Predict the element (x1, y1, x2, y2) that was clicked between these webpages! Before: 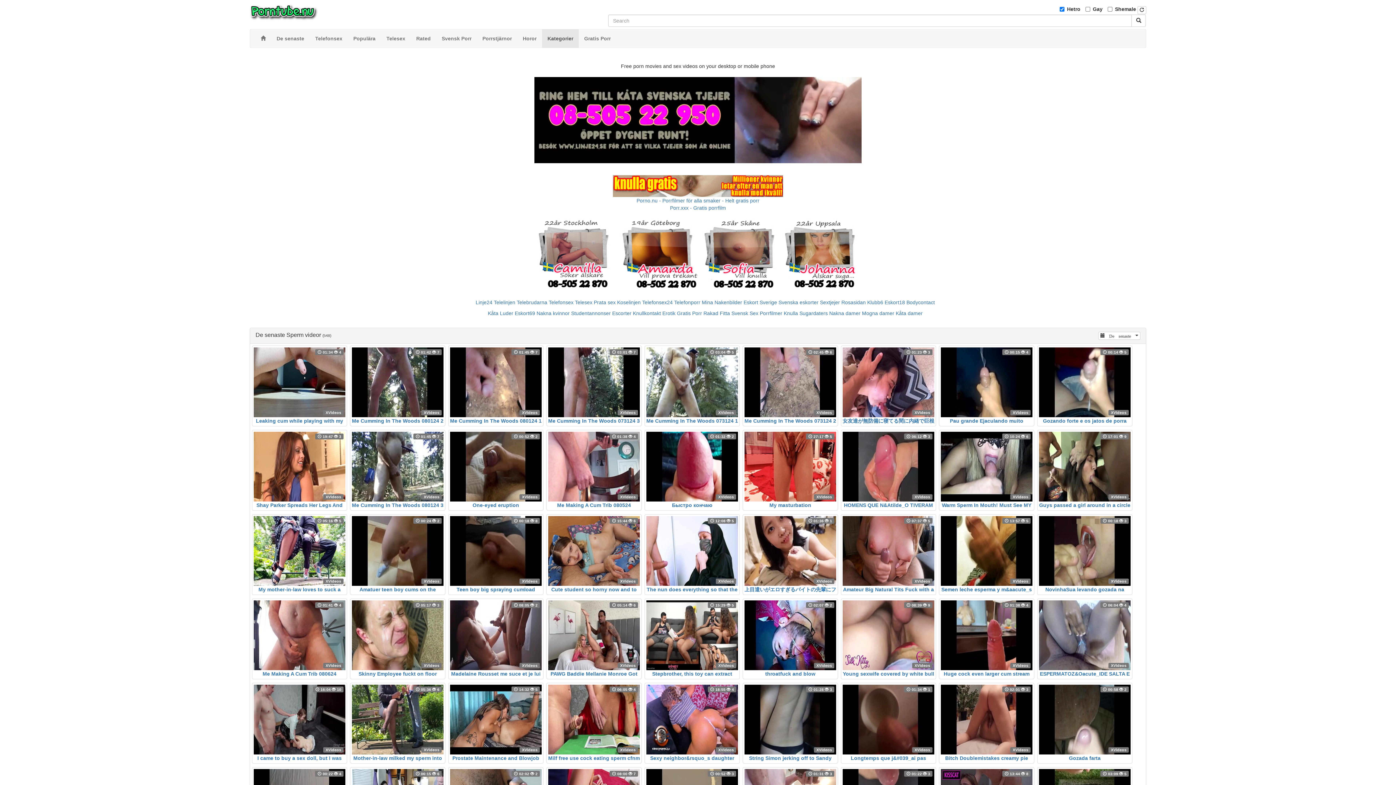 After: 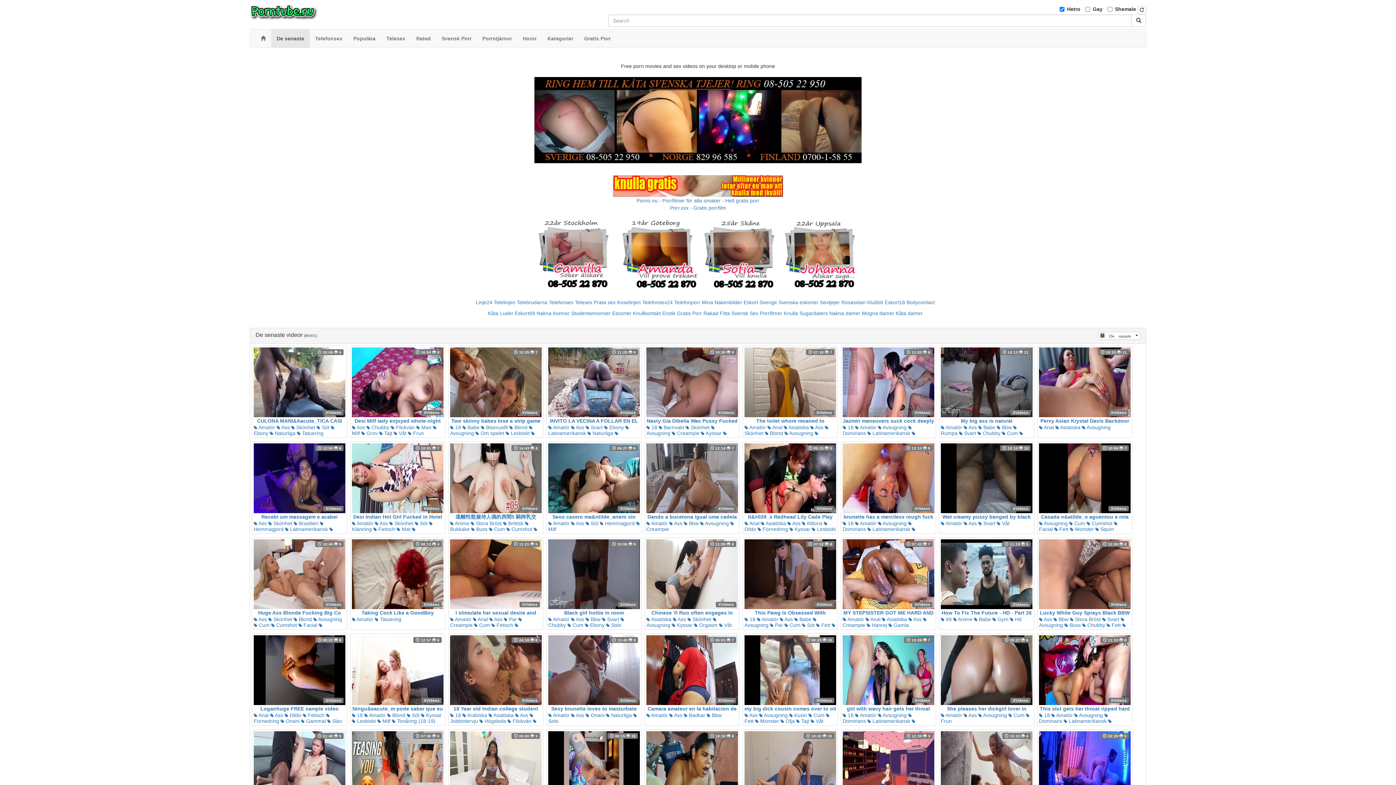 Action: bbox: (271, 29, 309, 47) label: De senaste